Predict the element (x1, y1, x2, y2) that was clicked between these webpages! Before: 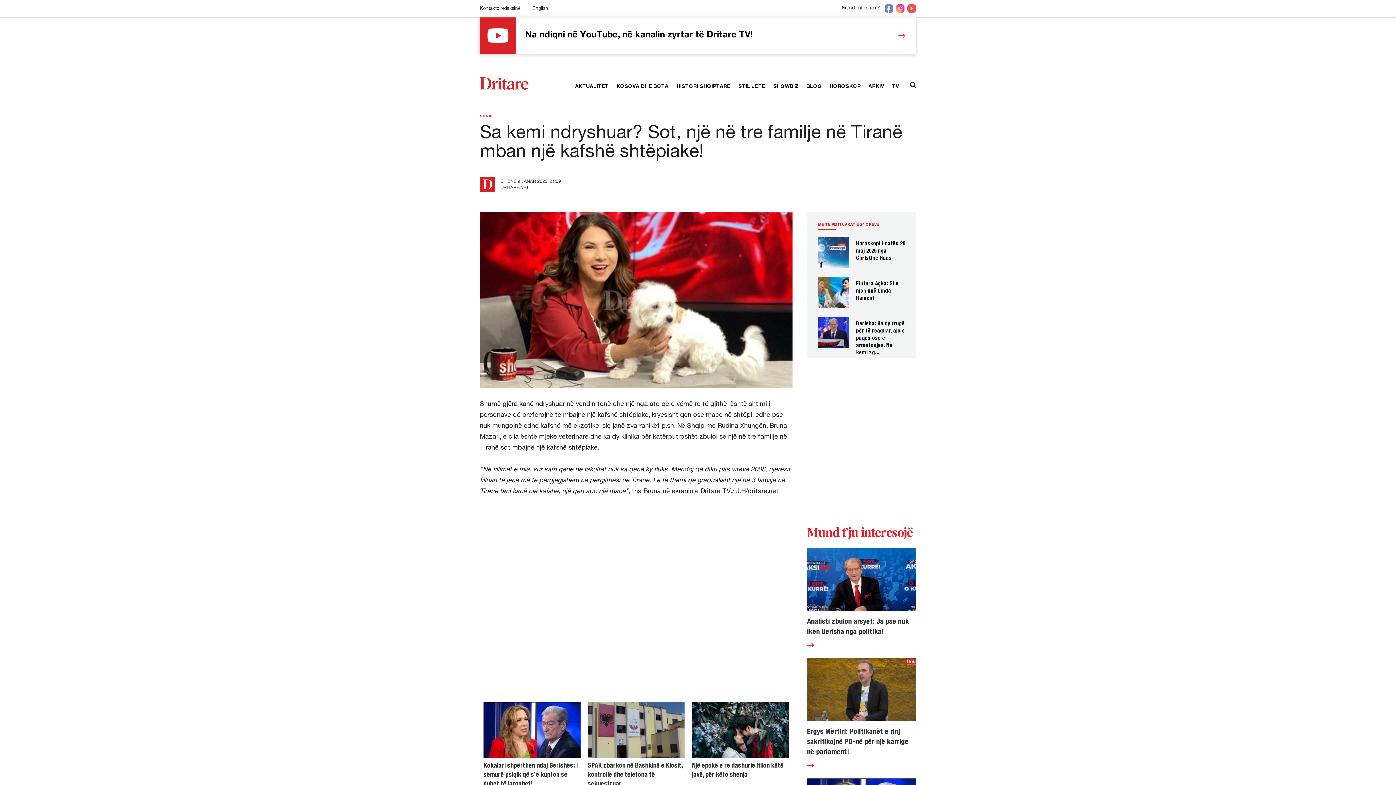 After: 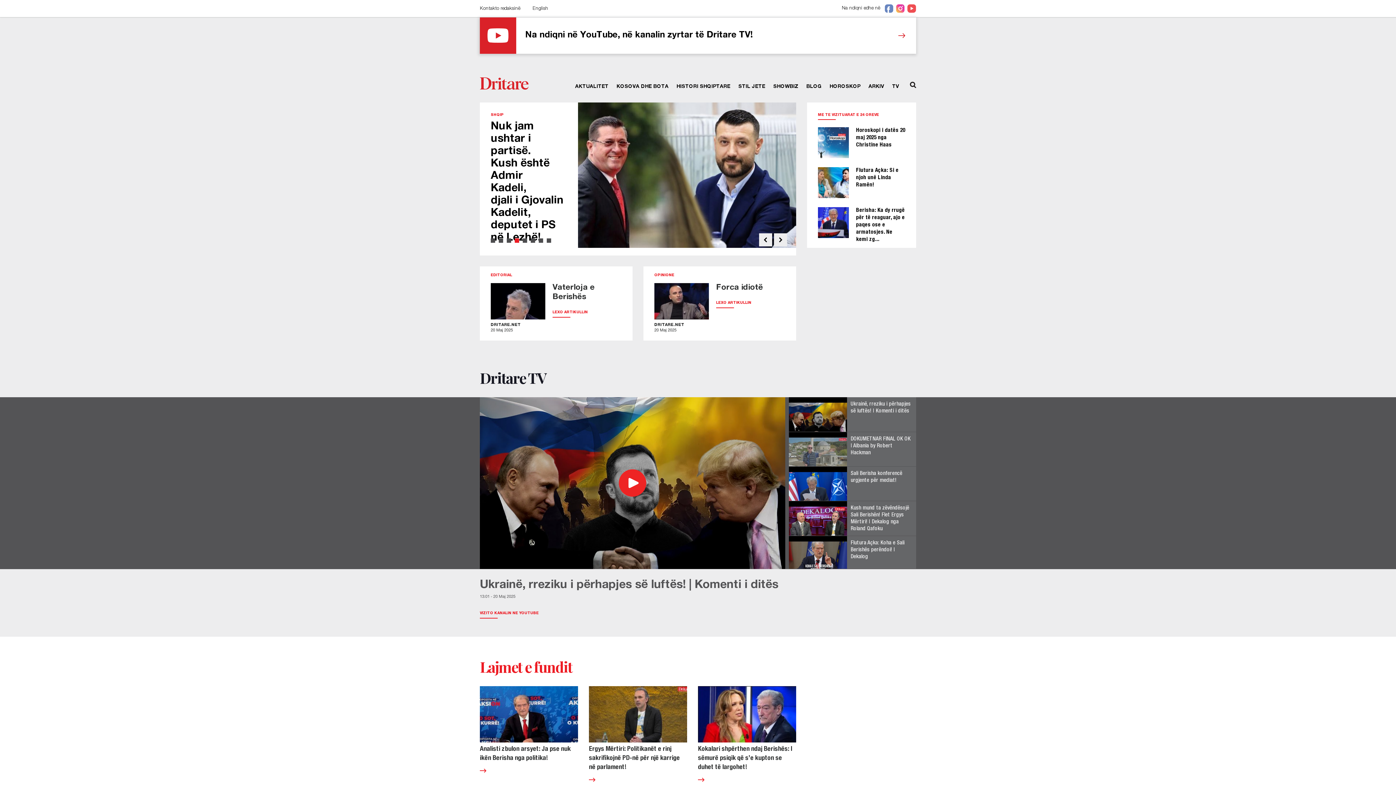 Action: bbox: (480, 77, 528, 89)